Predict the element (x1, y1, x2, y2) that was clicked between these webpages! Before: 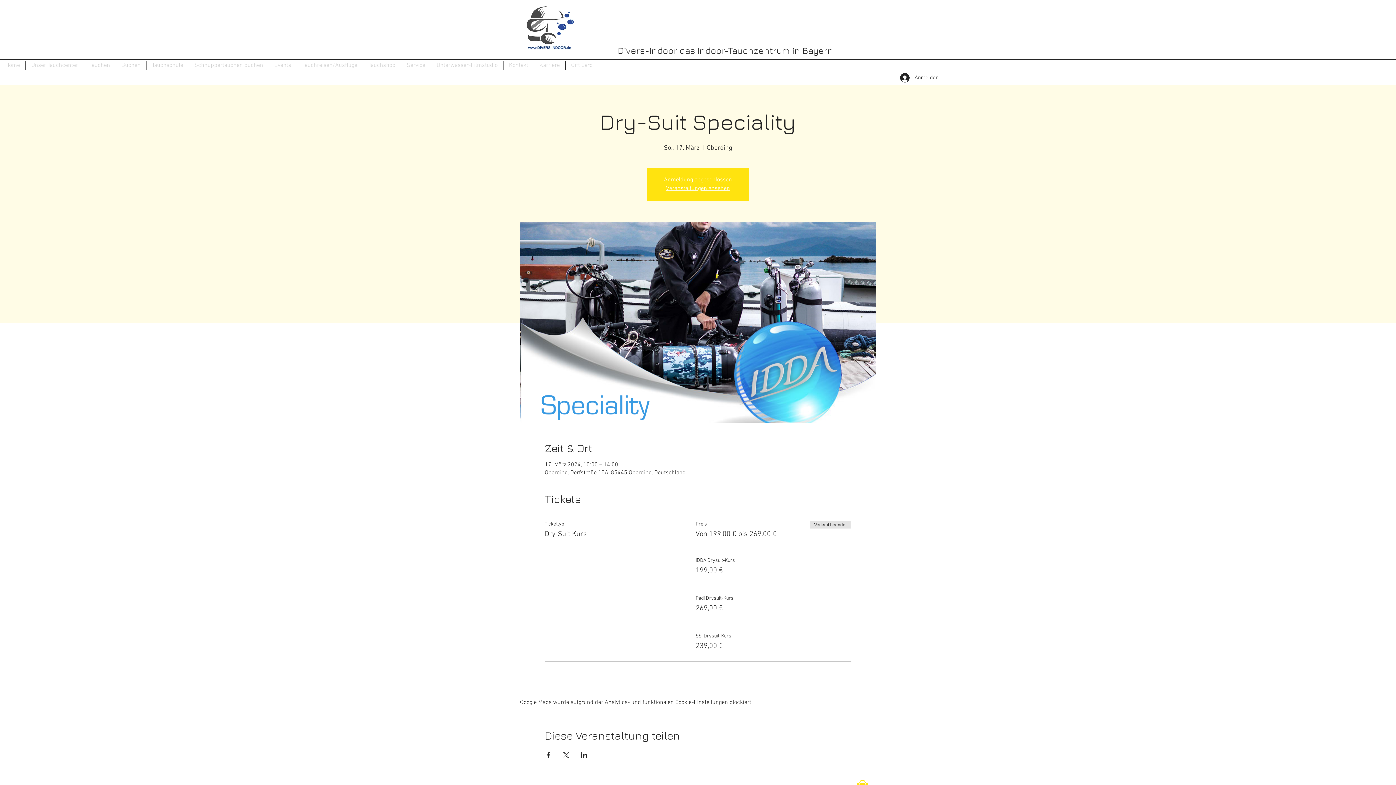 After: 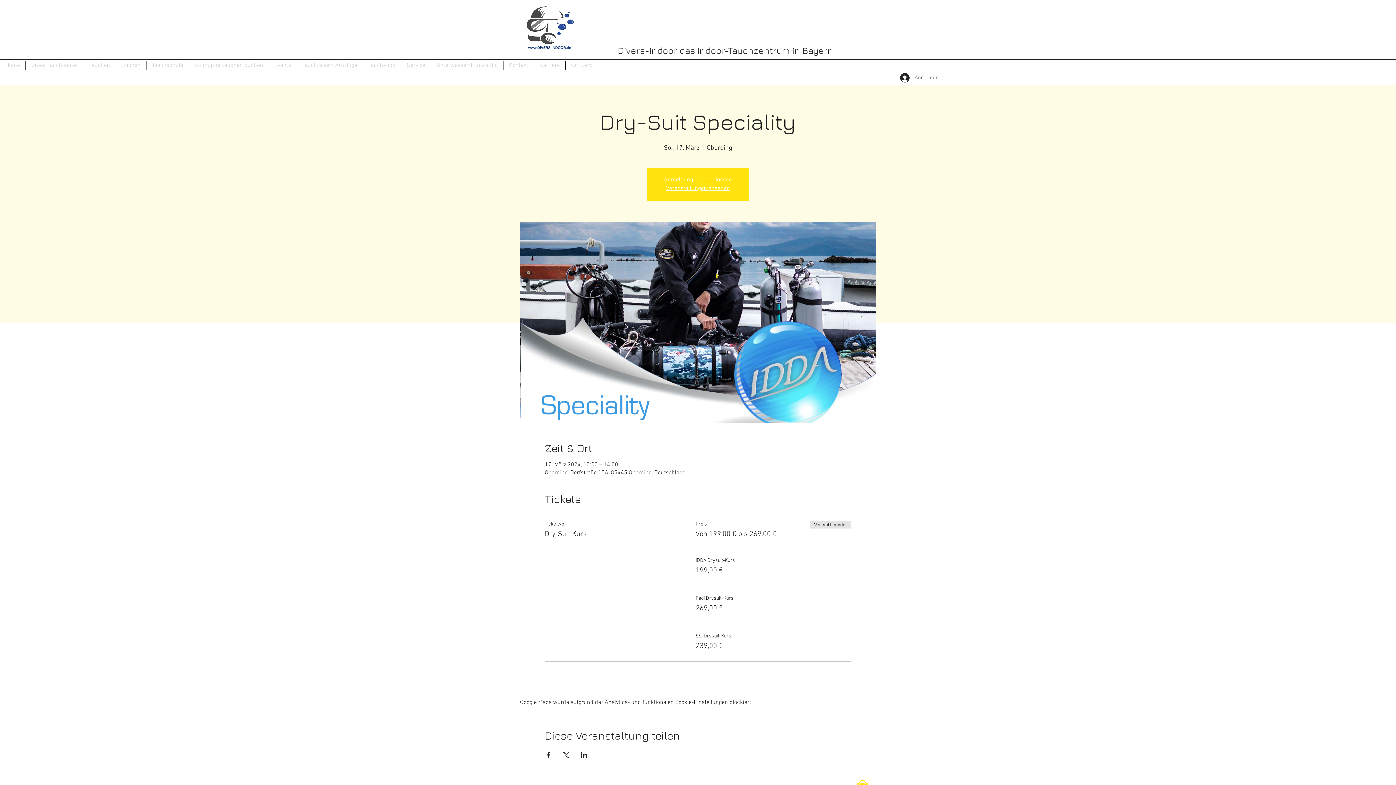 Action: bbox: (895, 70, 938, 84) label: Anmelden